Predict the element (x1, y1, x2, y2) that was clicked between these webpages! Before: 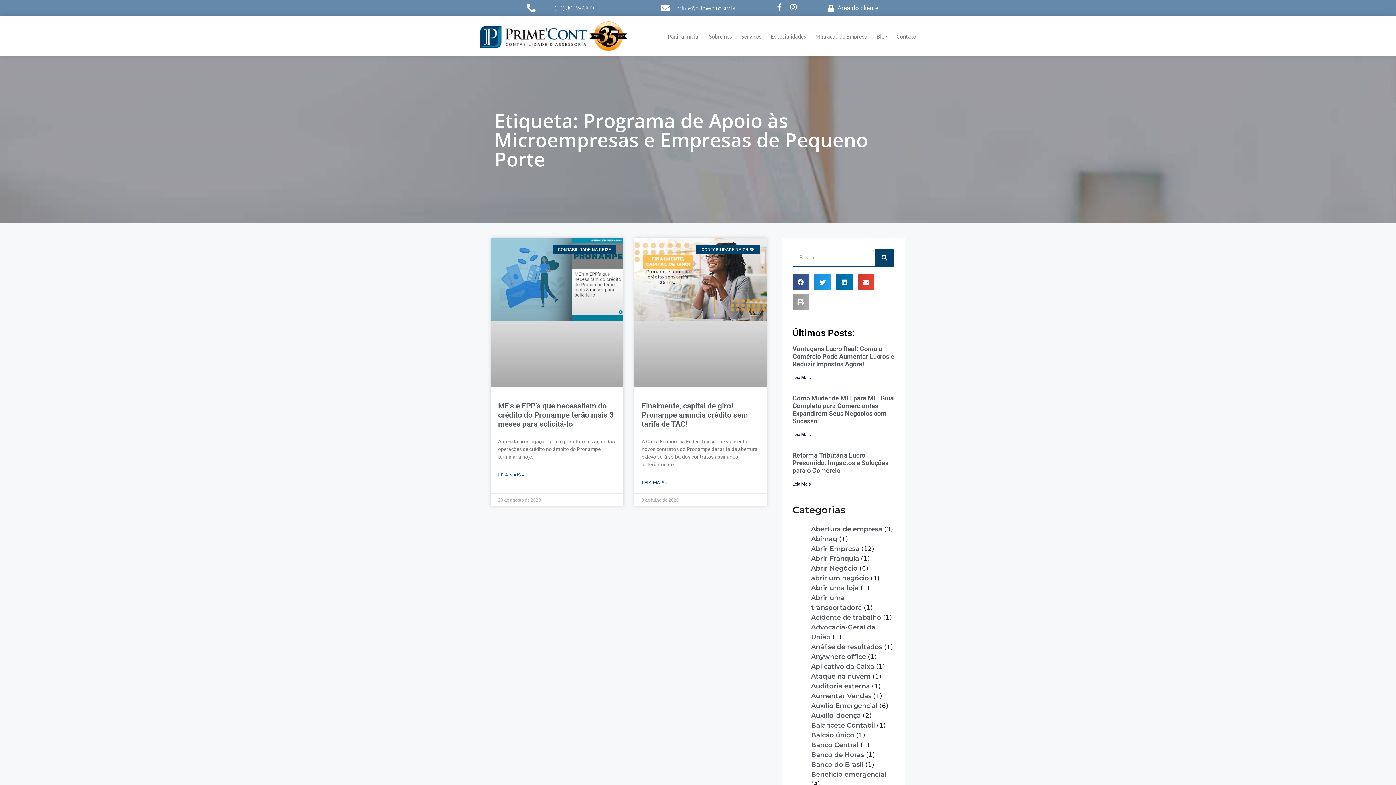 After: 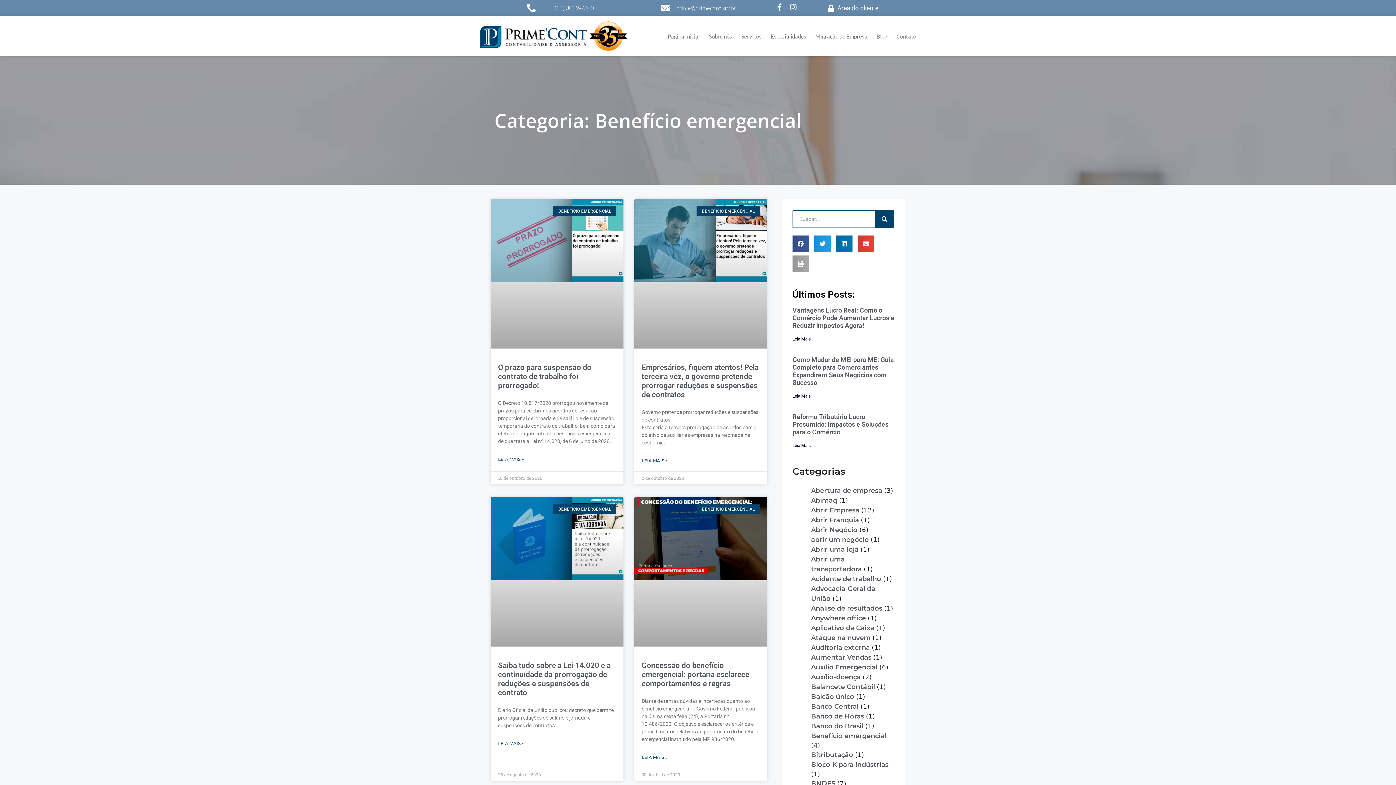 Action: bbox: (811, 771, 886, 779) label: Benefício emergencial